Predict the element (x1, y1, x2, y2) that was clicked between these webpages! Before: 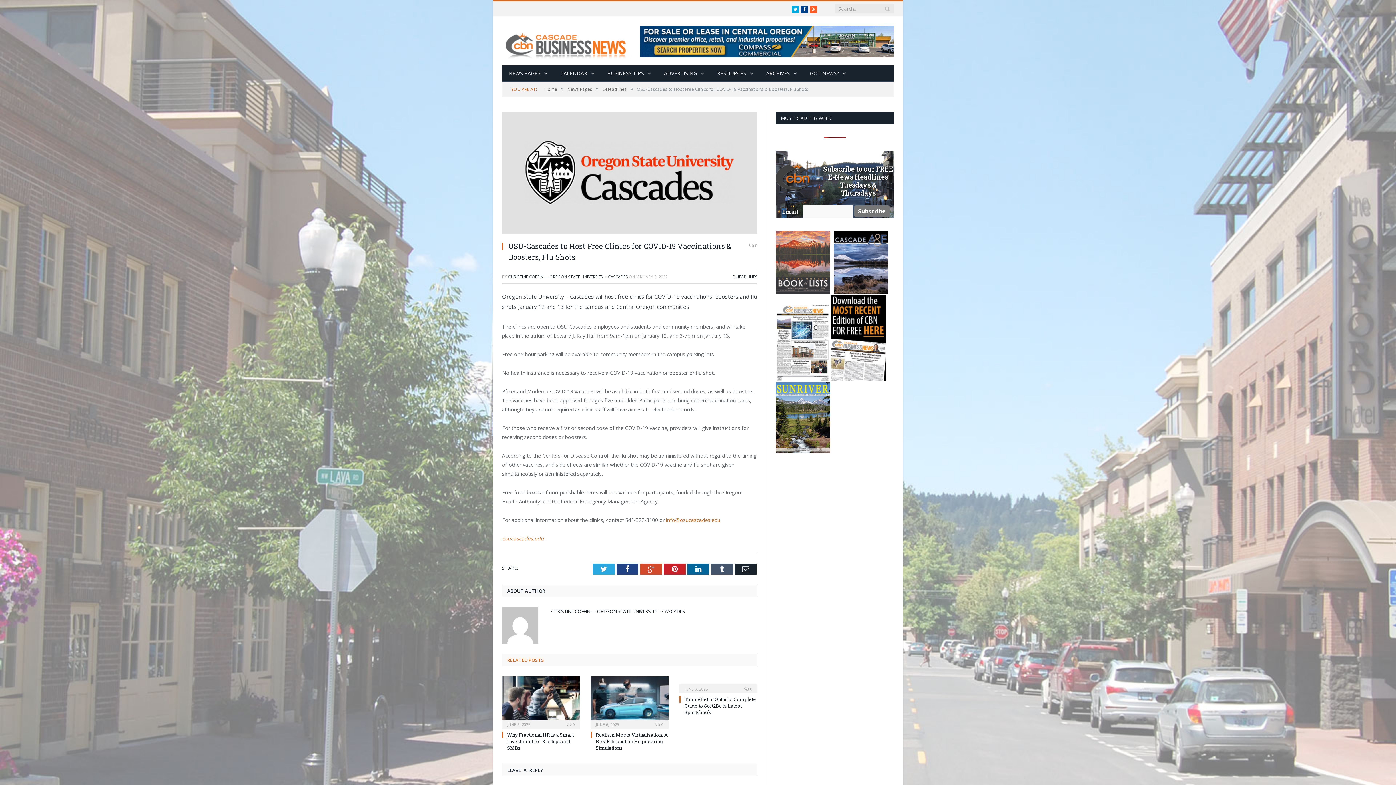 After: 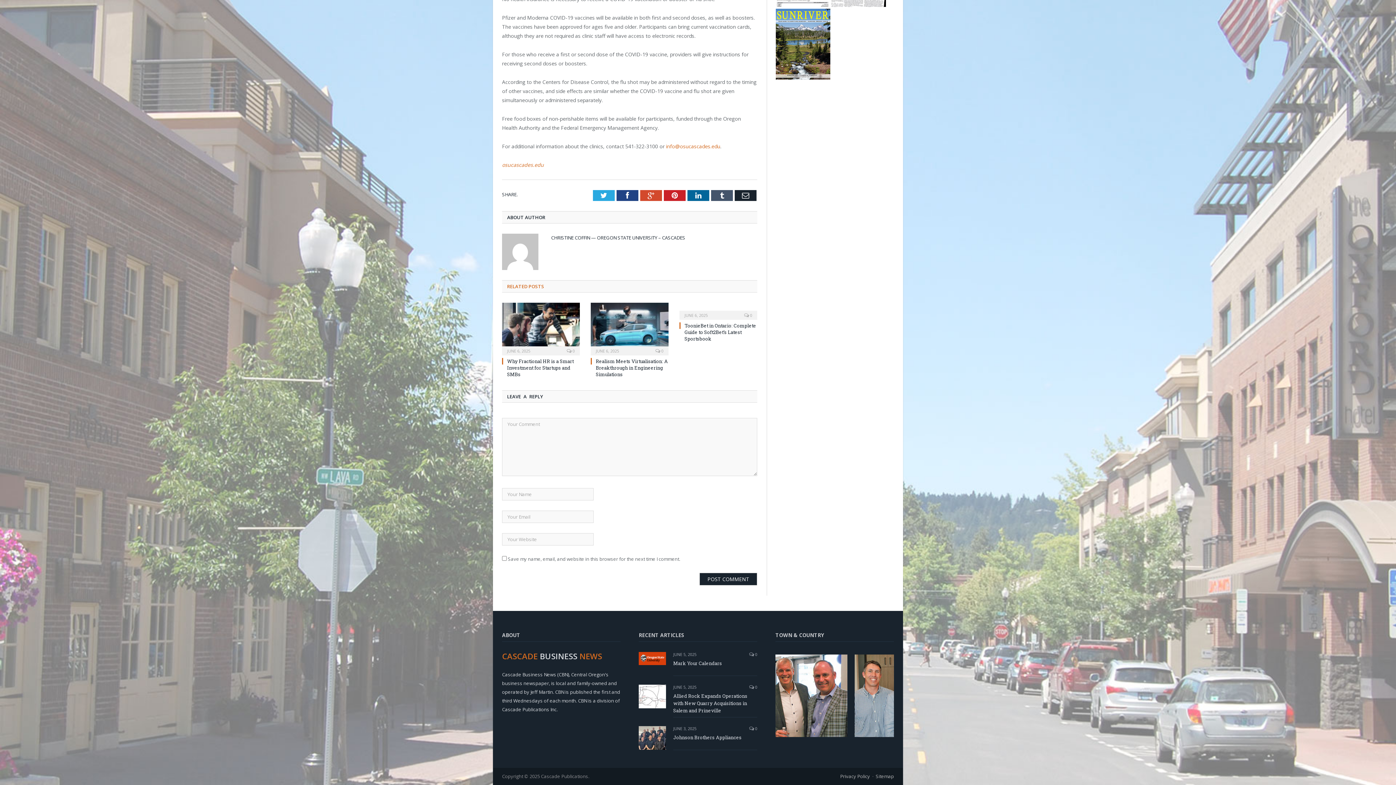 Action: bbox: (749, 240, 757, 250) label:  0